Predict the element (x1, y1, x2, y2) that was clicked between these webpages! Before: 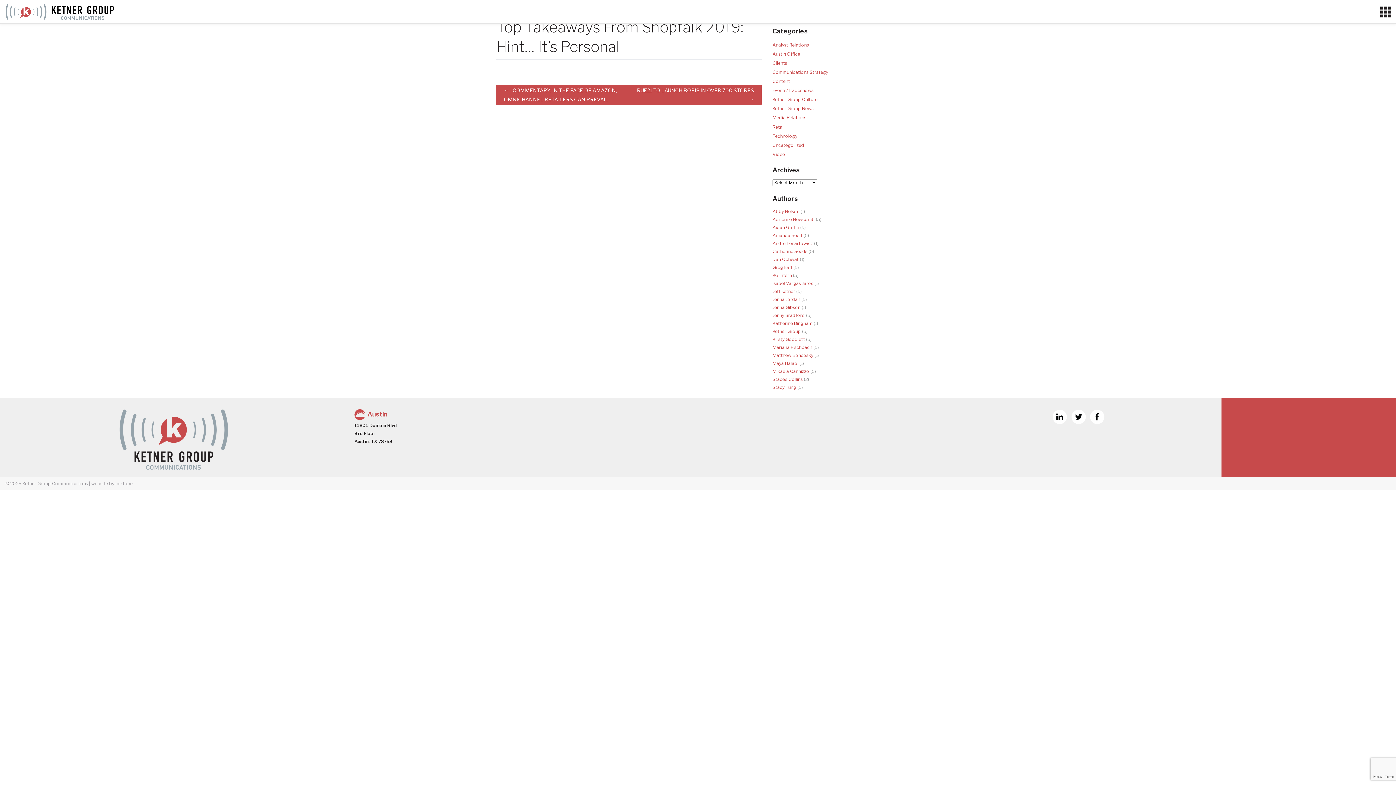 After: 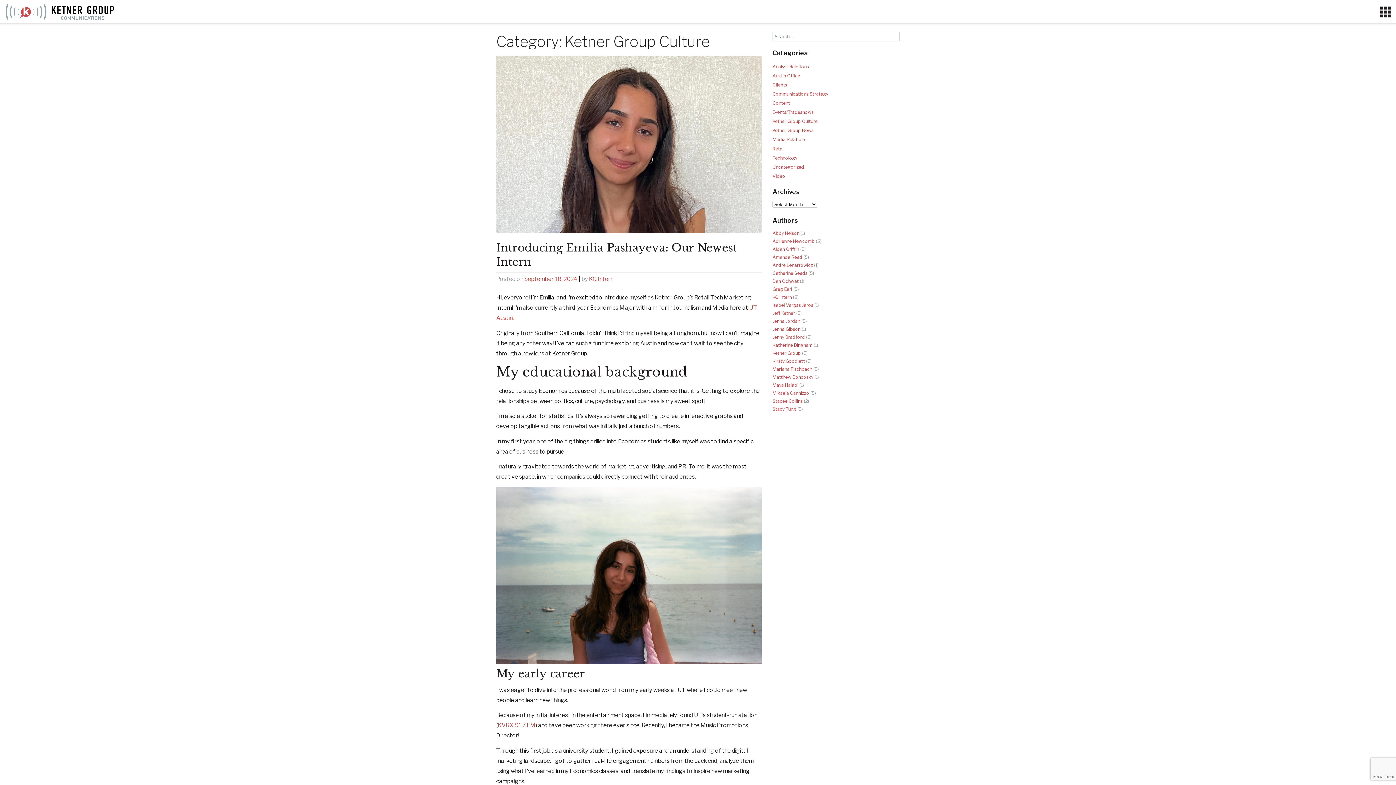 Action: bbox: (772, 94, 818, 103) label: Ketner Group Culture